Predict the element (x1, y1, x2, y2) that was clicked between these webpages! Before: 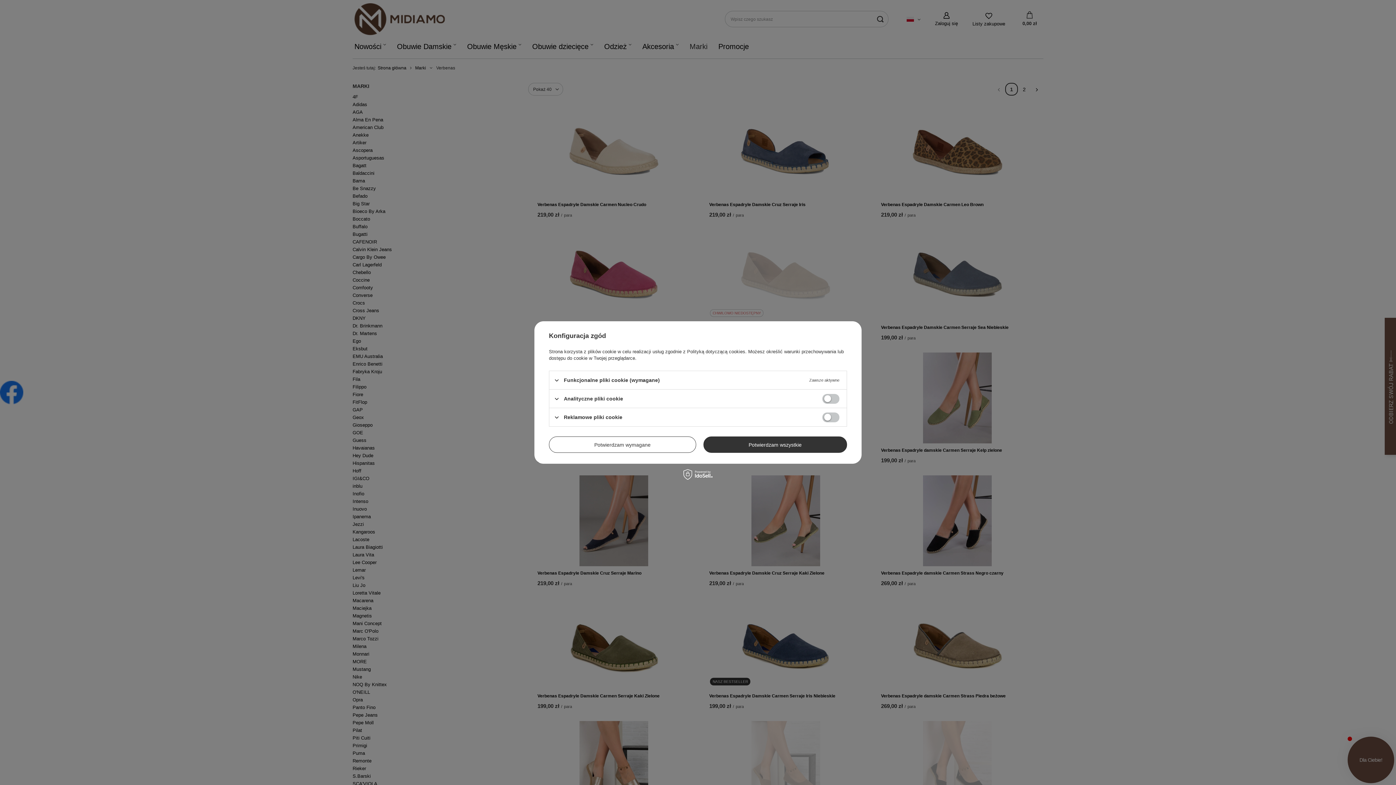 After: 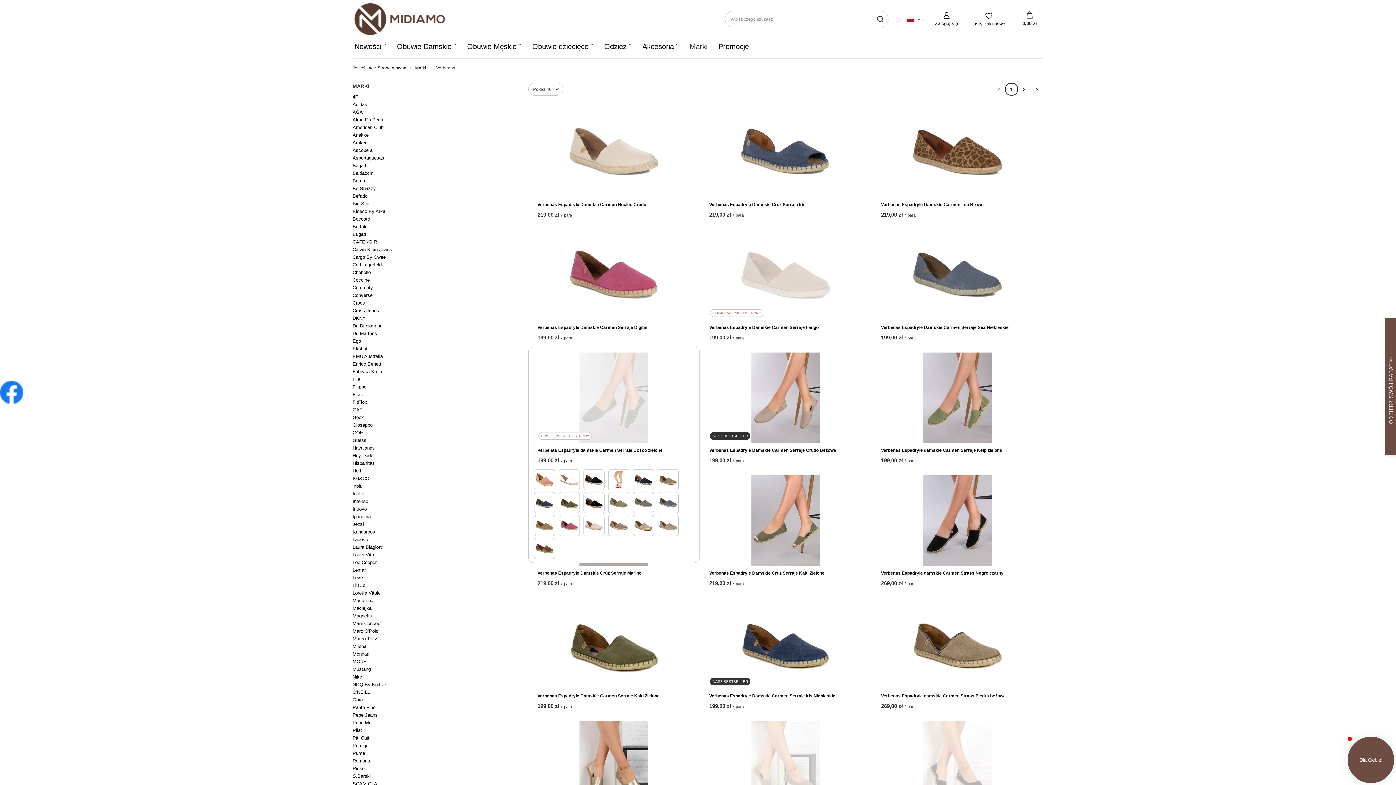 Action: label: Potwierdzam wymagane bbox: (549, 436, 696, 453)